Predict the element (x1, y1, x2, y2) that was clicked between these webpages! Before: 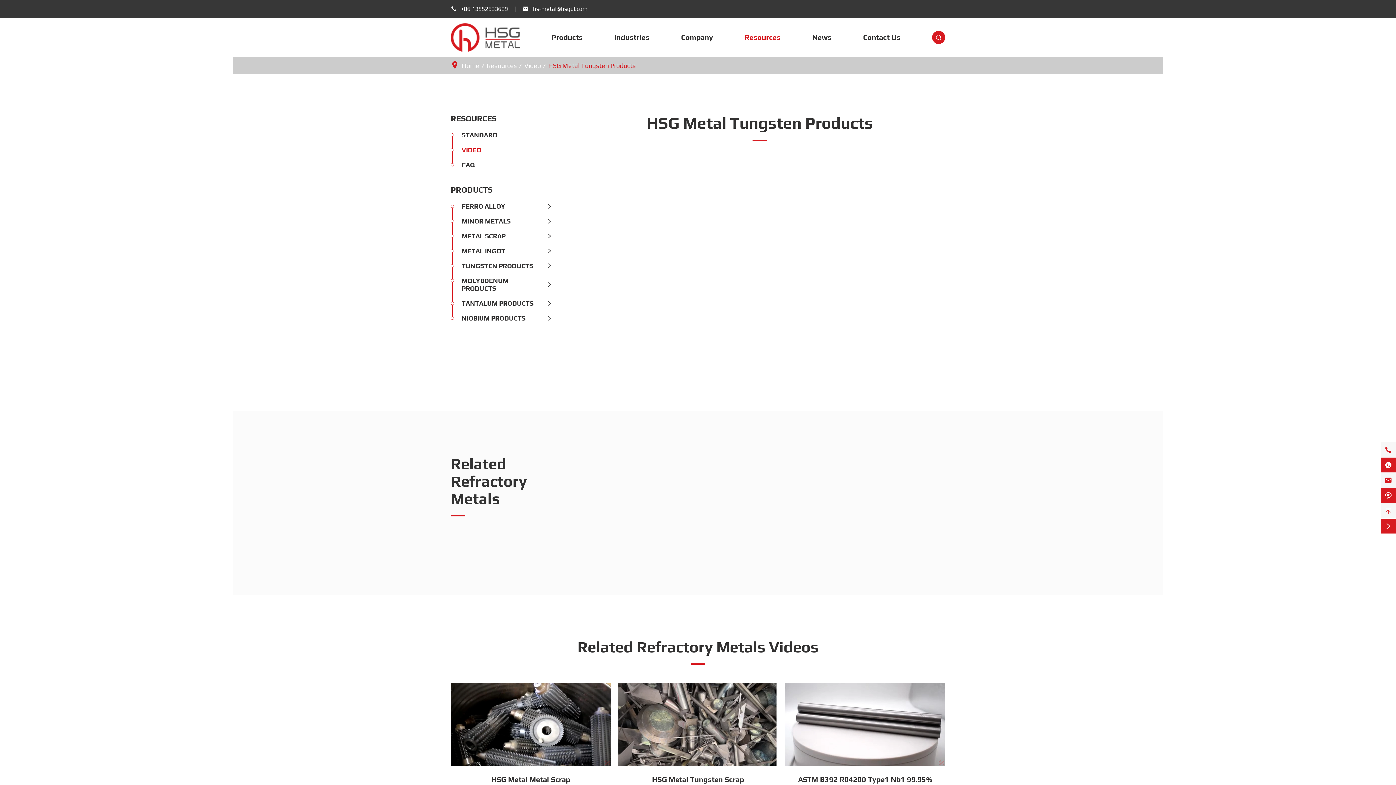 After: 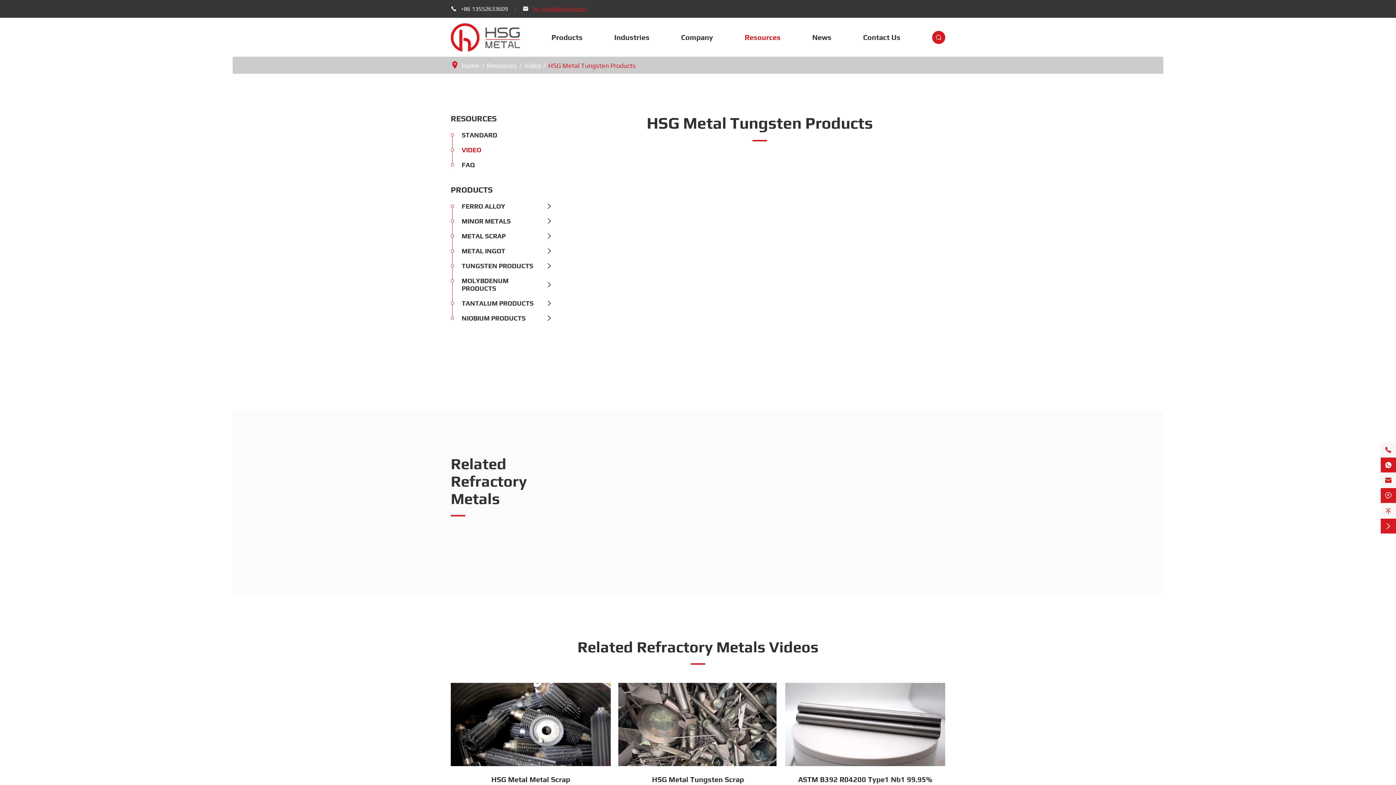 Action: label: hs-metal@hsgui.com bbox: (533, 5, 587, 12)